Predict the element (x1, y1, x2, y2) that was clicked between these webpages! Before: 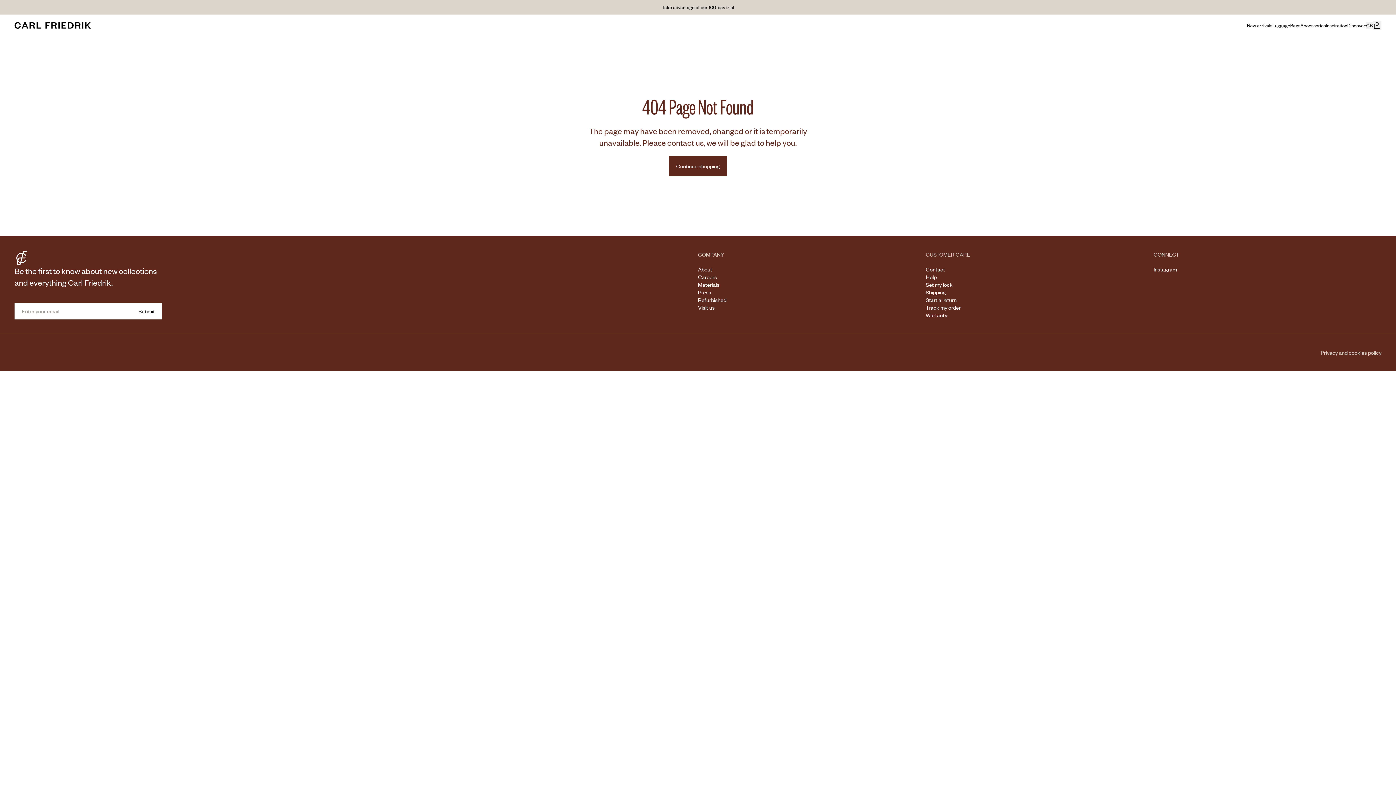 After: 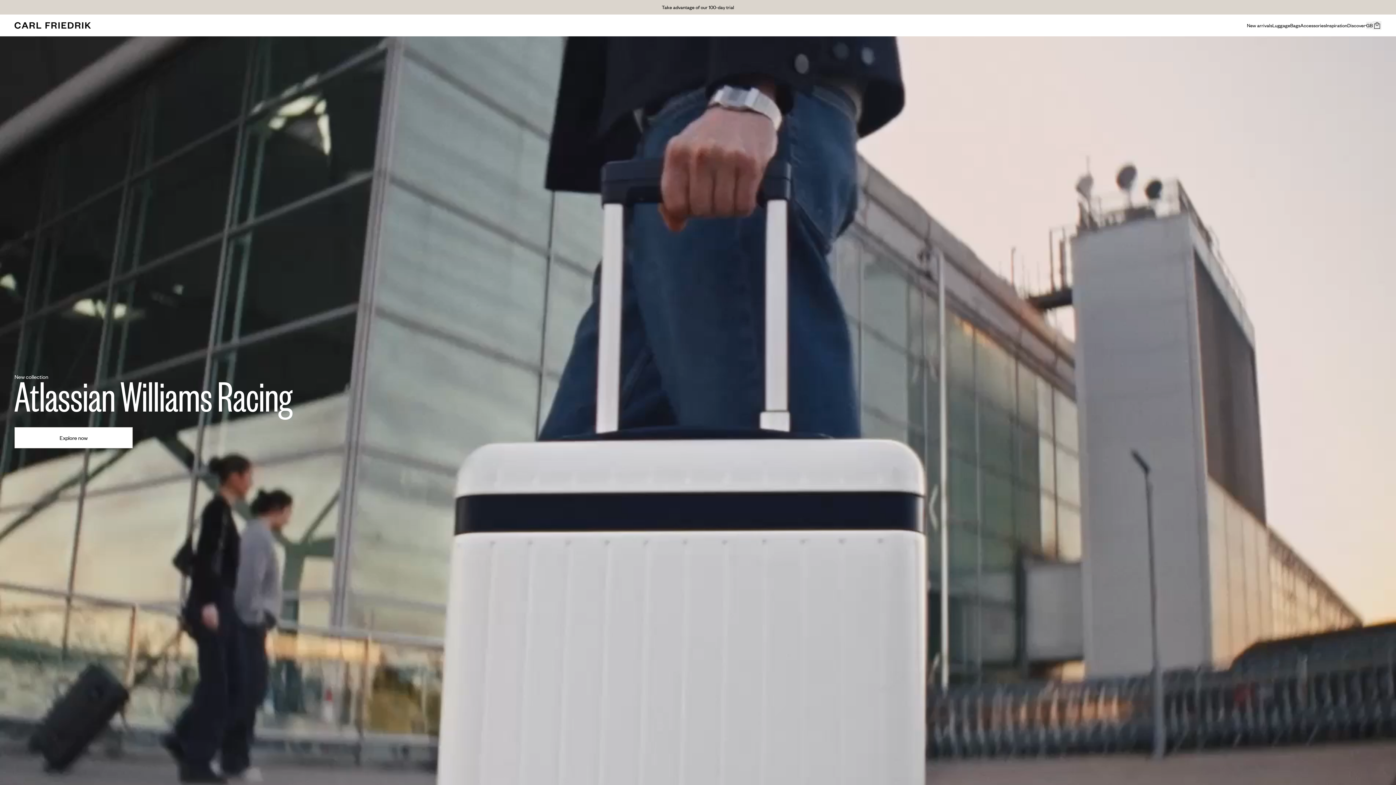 Action: bbox: (1347, 21, 1365, 29) label: Discover